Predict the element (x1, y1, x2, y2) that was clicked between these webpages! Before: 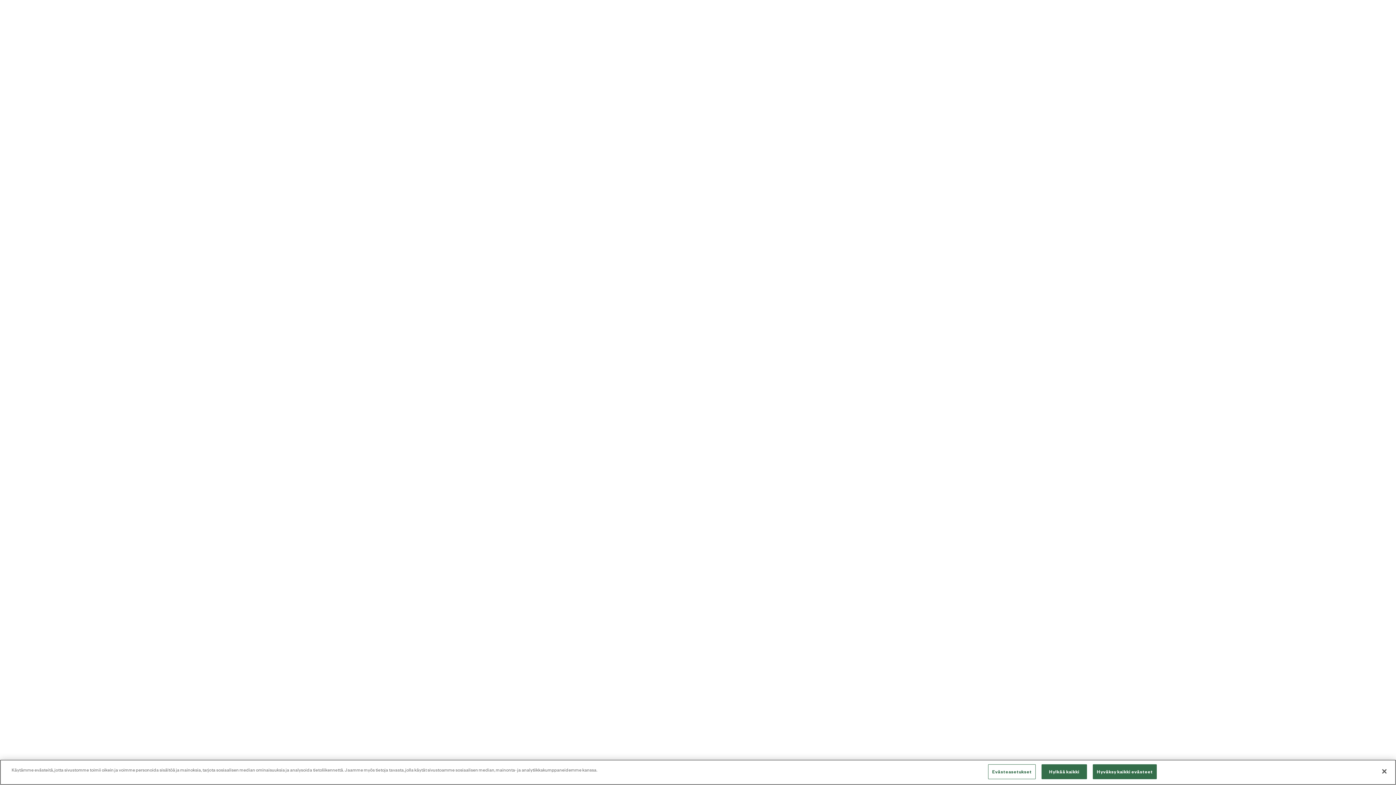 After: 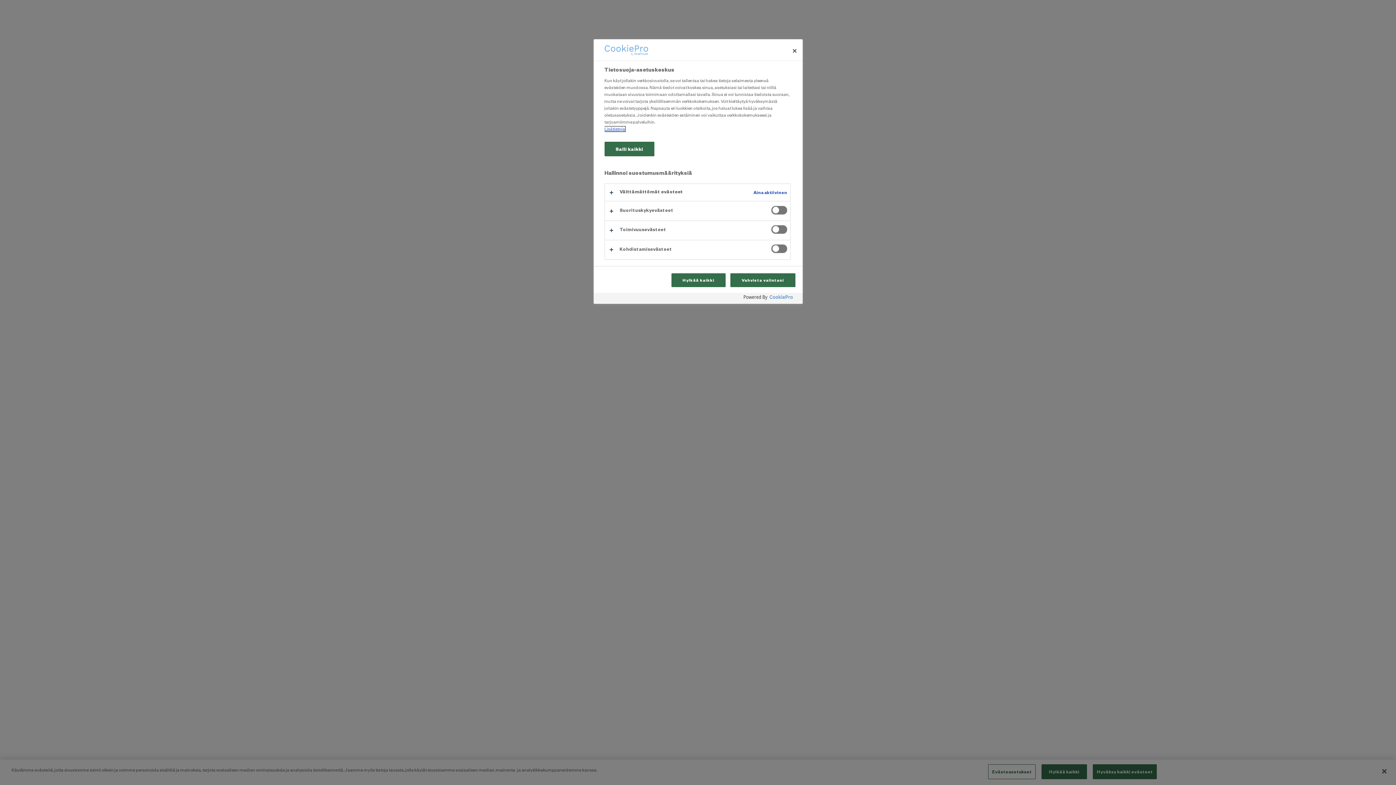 Action: label: Evästeasetukset bbox: (988, 764, 1036, 779)